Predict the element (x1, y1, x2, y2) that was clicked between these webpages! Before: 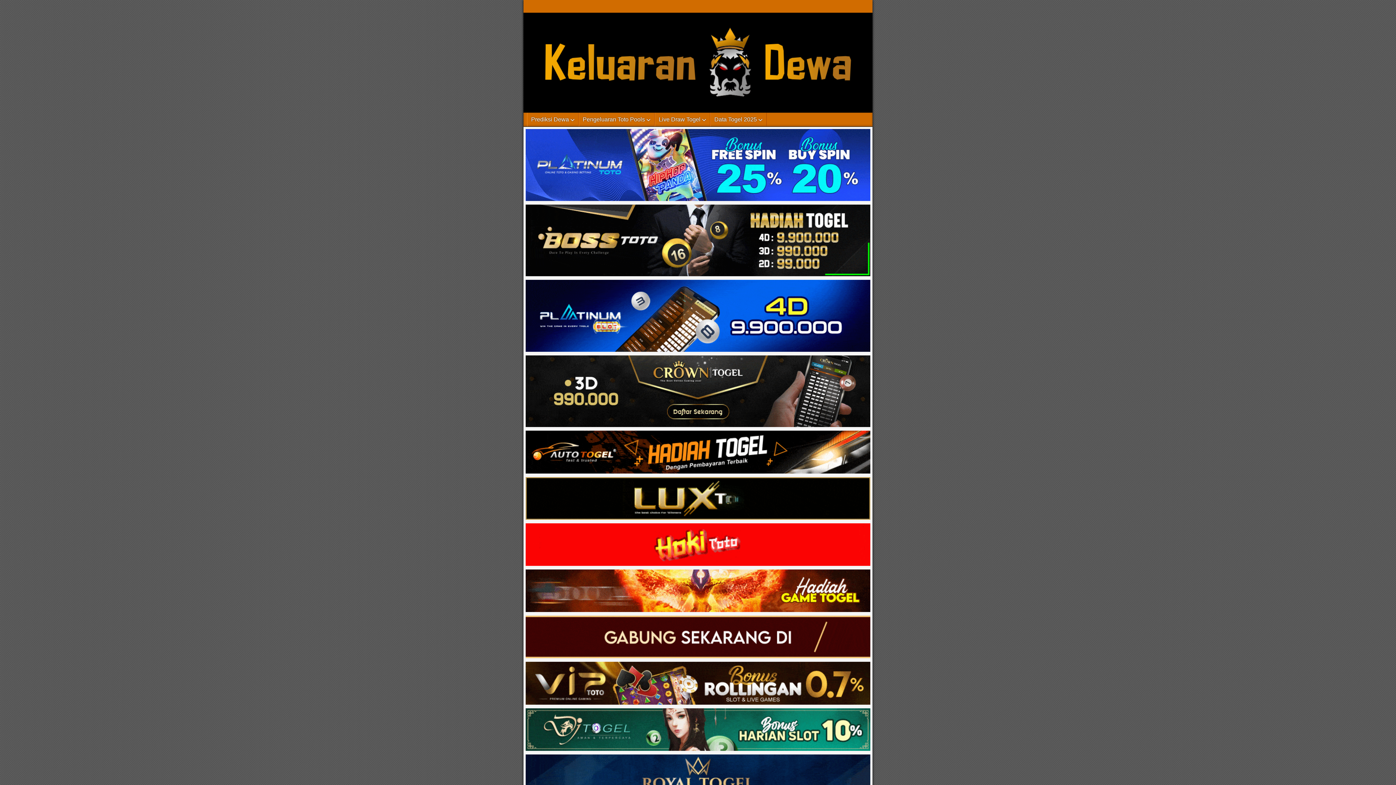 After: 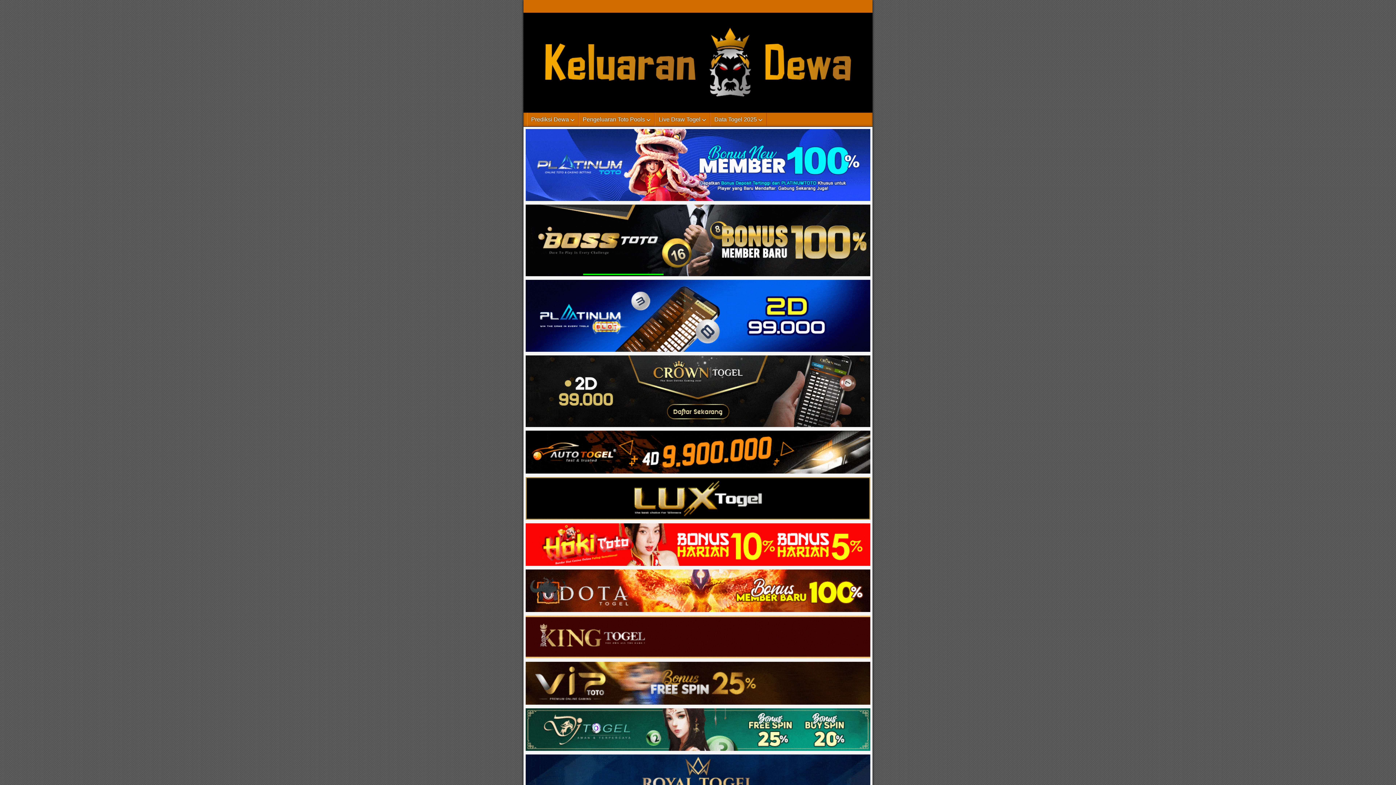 Action: bbox: (523, 515, 872, 522)